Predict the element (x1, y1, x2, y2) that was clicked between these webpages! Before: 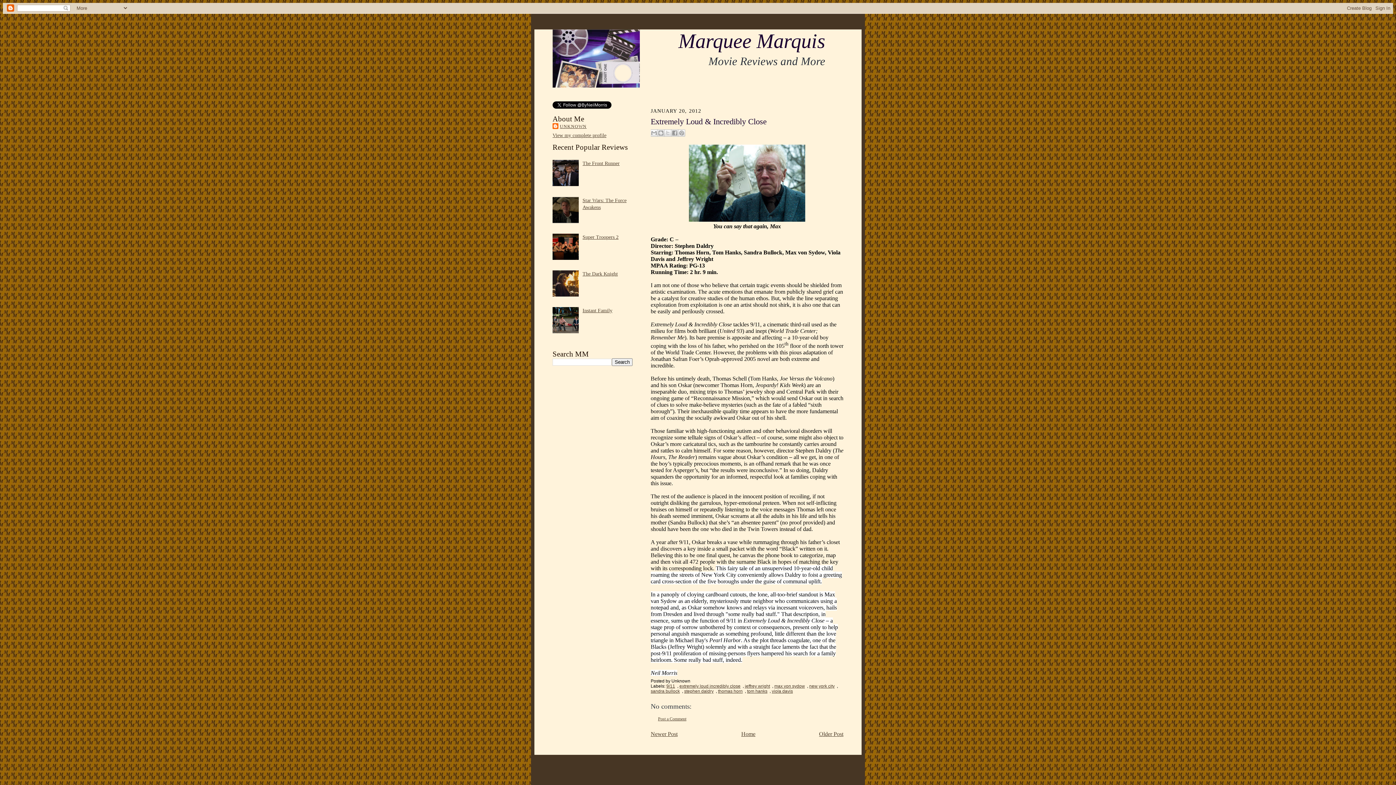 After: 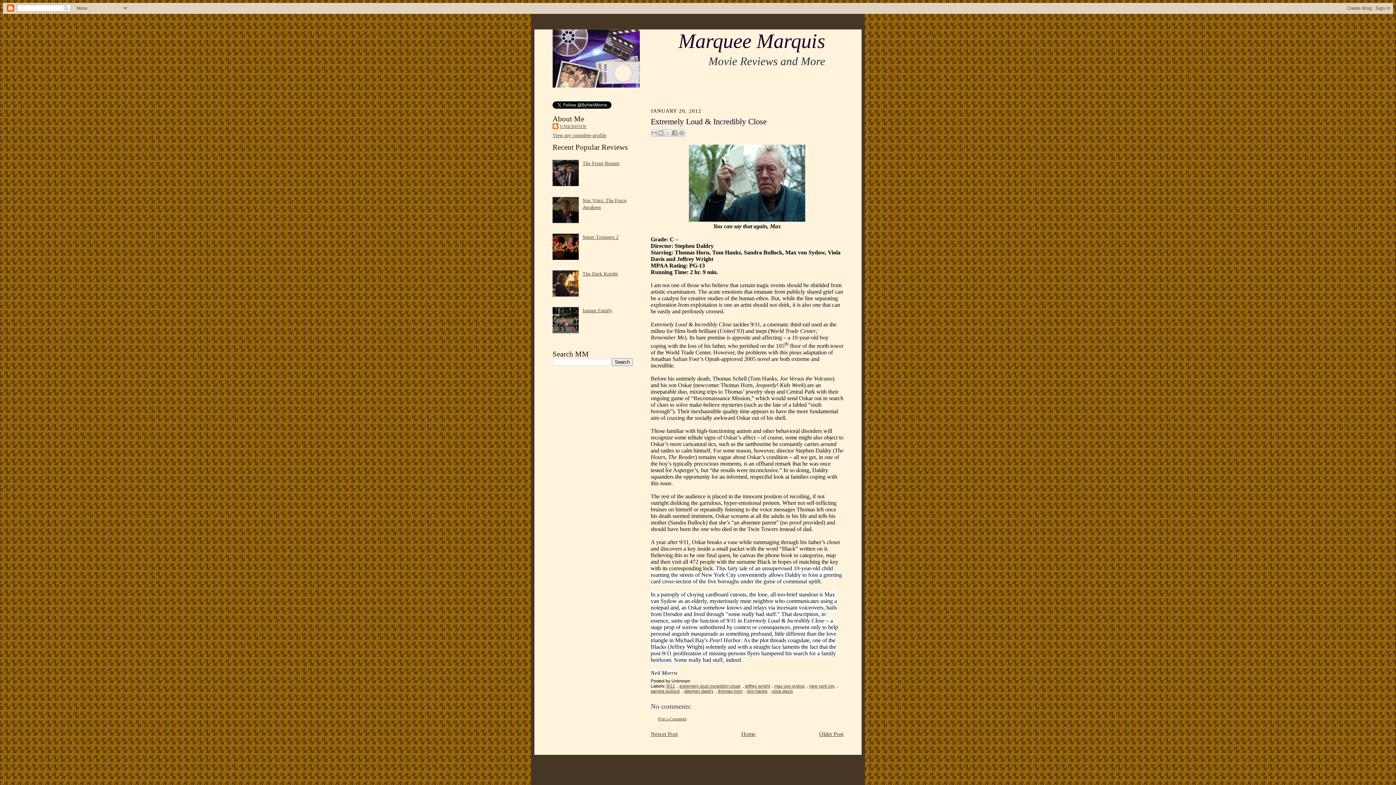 Action: bbox: (552, 255, 580, 261)